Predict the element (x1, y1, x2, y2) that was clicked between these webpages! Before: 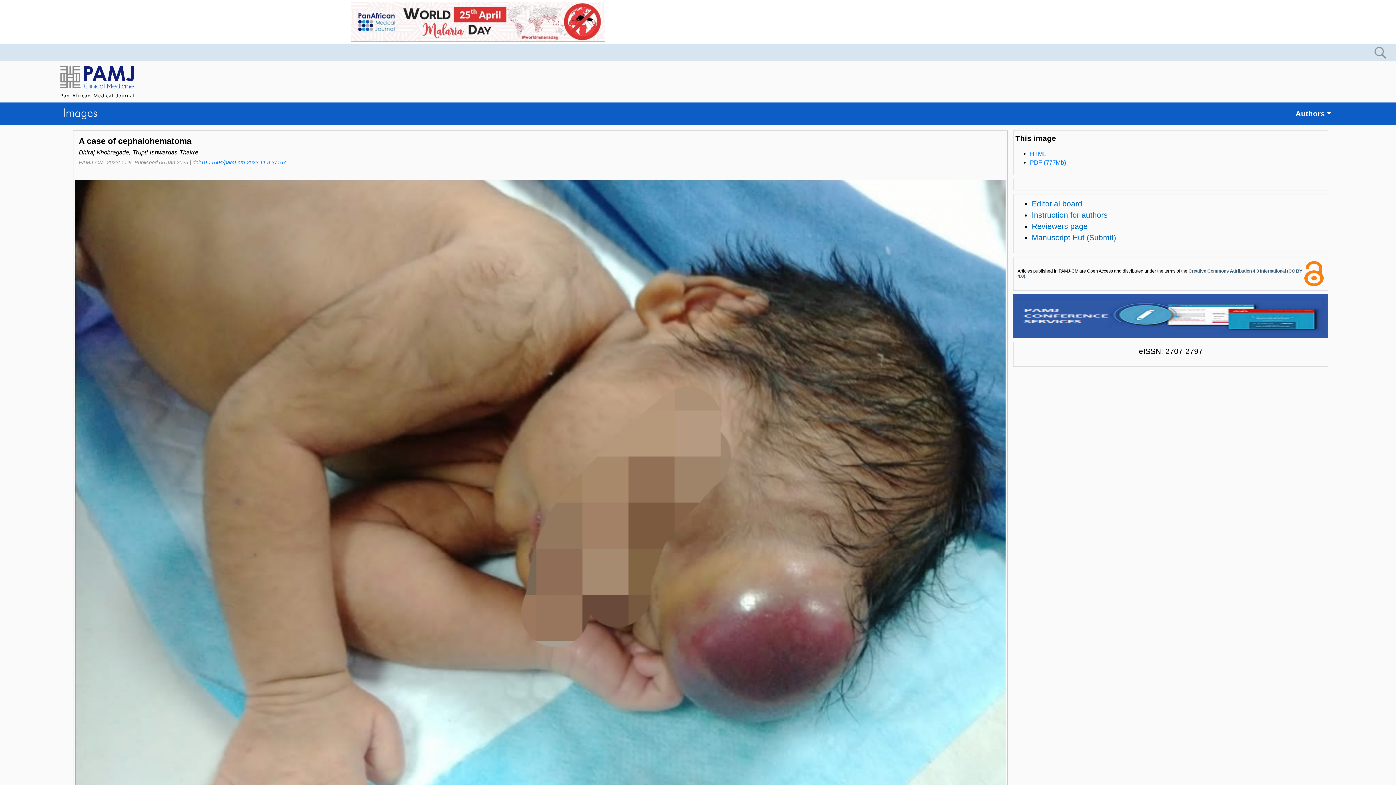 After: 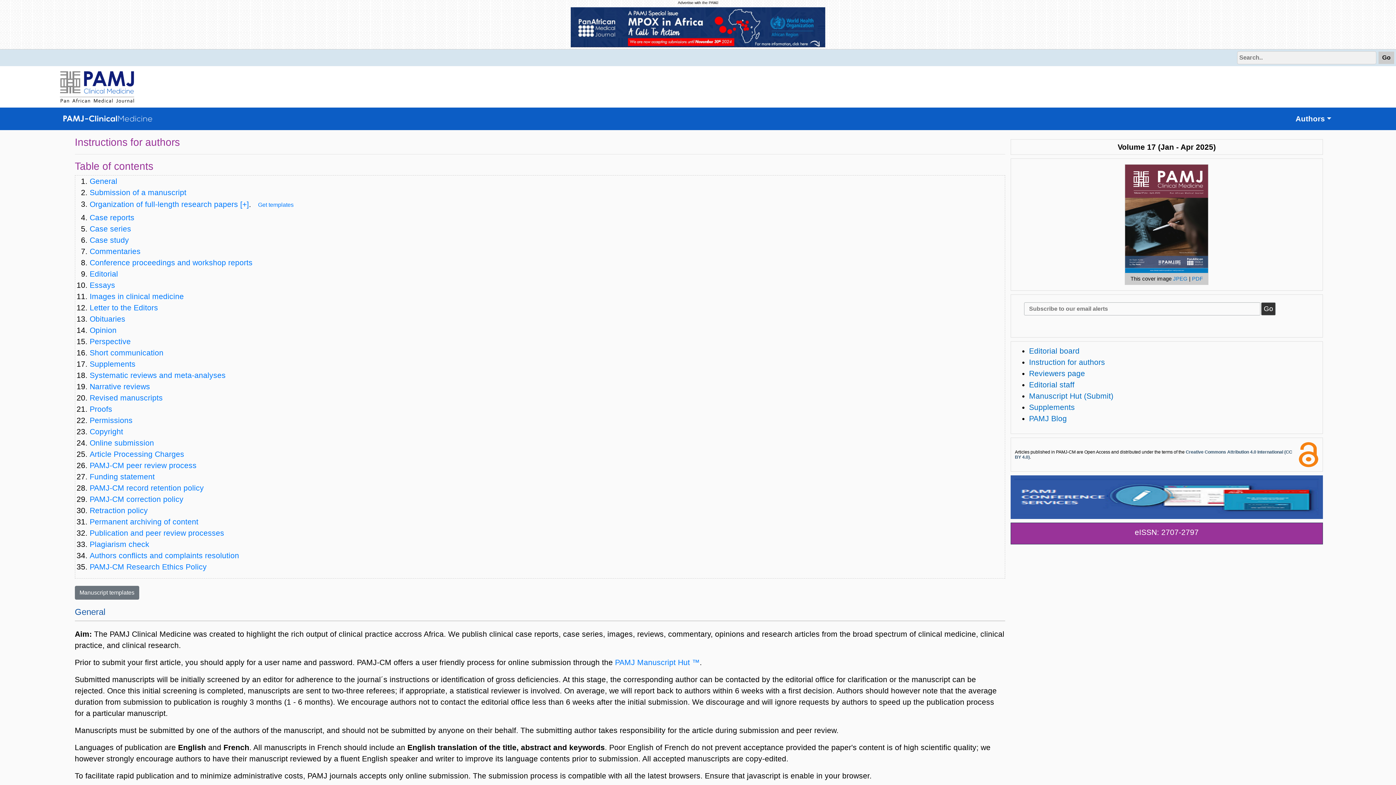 Action: label: Instruction for authors bbox: (1032, 210, 1108, 219)